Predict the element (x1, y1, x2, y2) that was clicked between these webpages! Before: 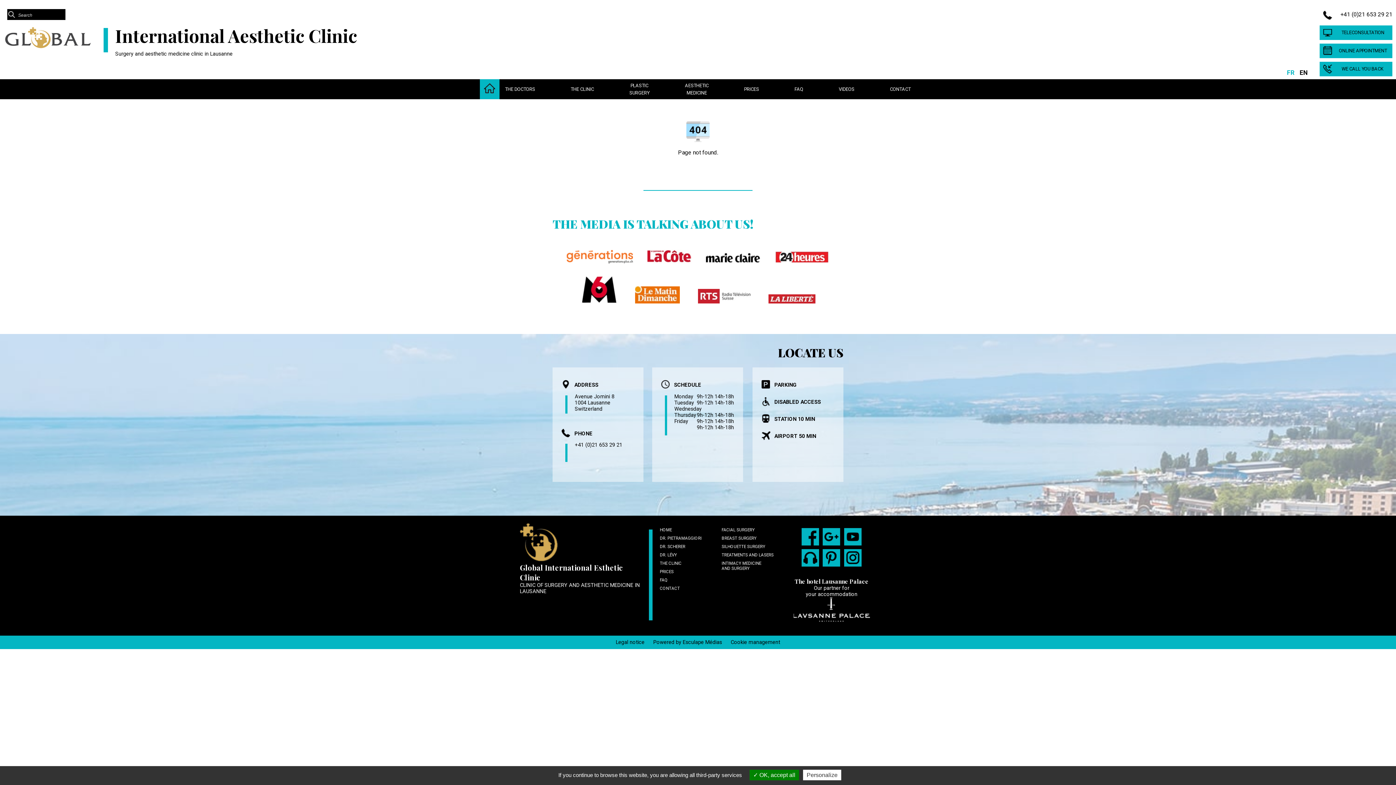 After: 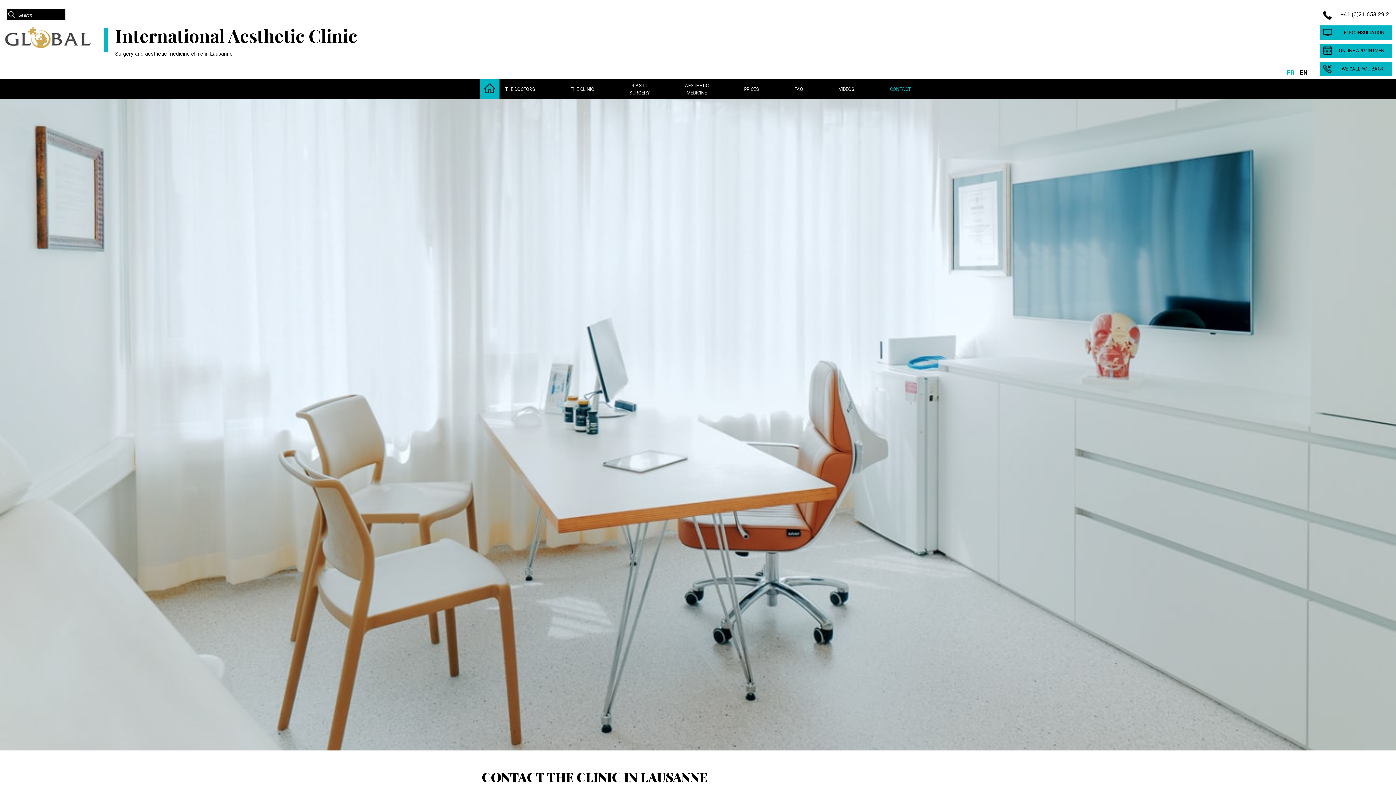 Action: bbox: (884, 79, 916, 99) label: CONTACT